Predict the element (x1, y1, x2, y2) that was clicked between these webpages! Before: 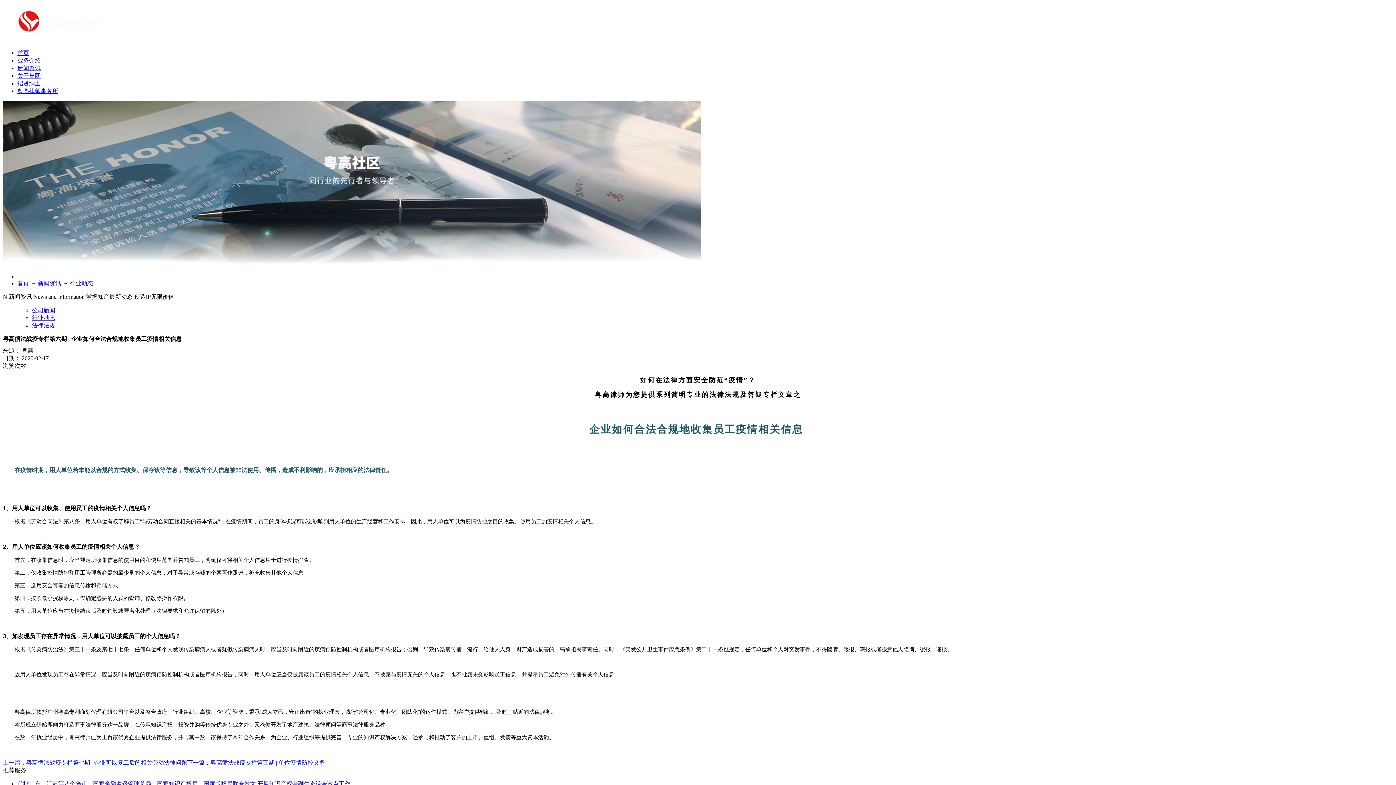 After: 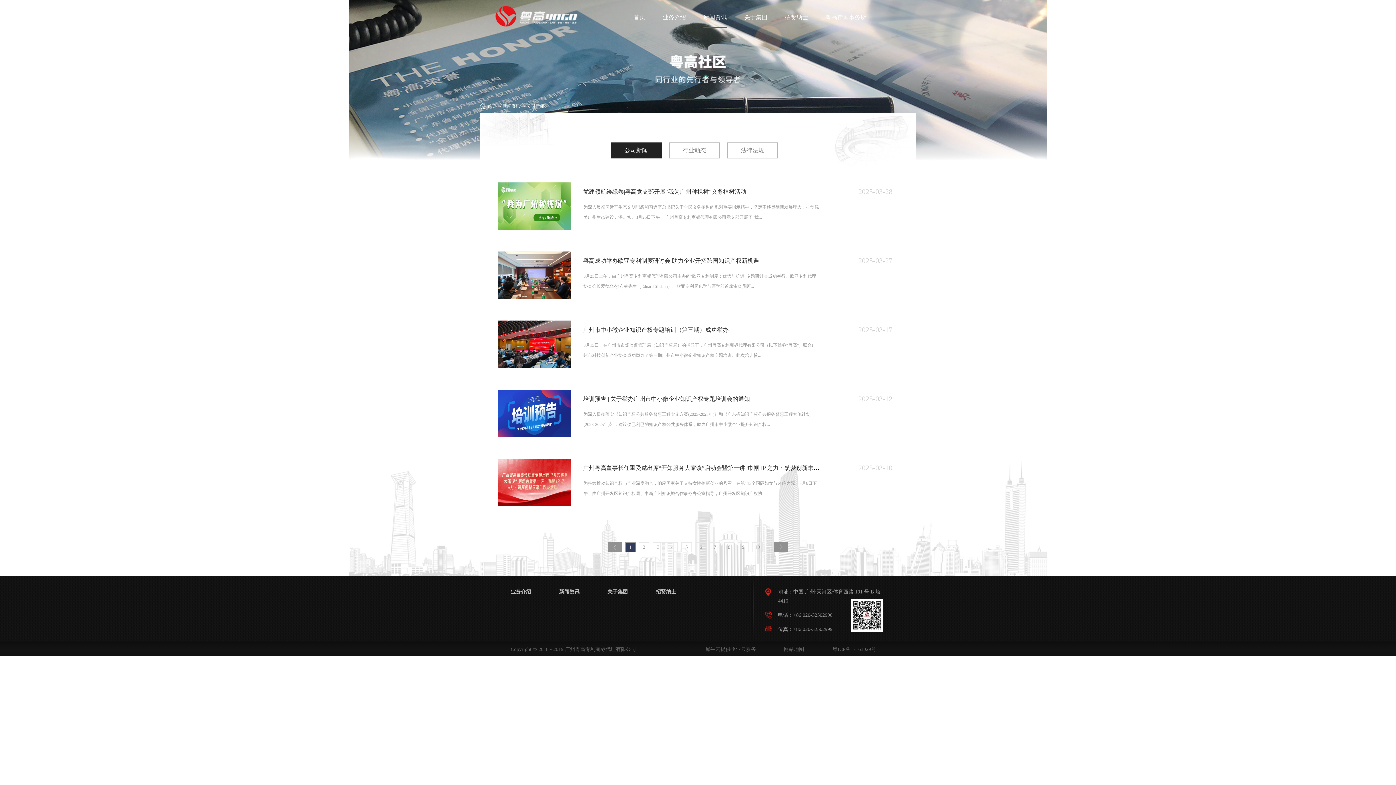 Action: label: 公司新闻 bbox: (32, 307, 55, 313)